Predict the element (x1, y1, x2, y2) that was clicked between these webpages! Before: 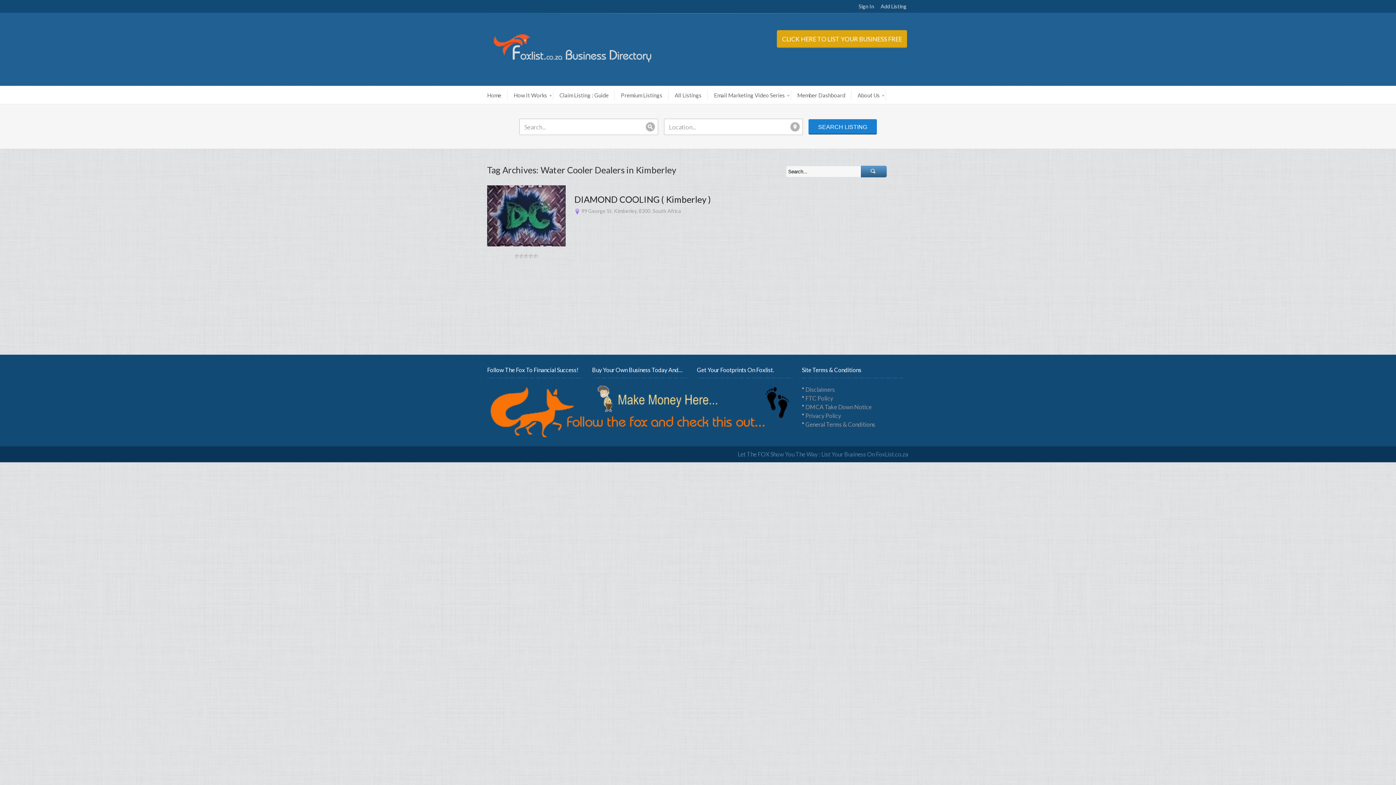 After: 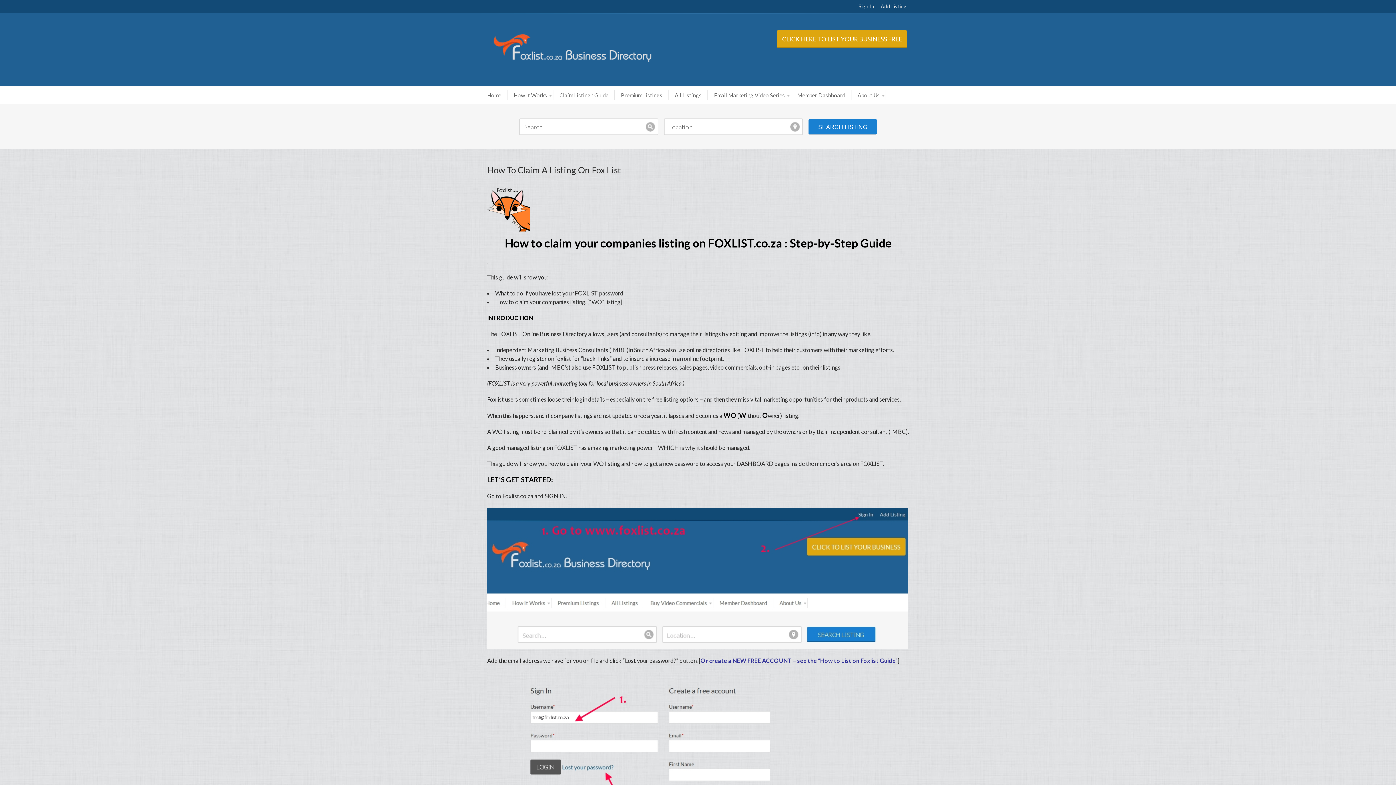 Action: bbox: (554, 90, 615, 100) label: Claim Listing : Guide